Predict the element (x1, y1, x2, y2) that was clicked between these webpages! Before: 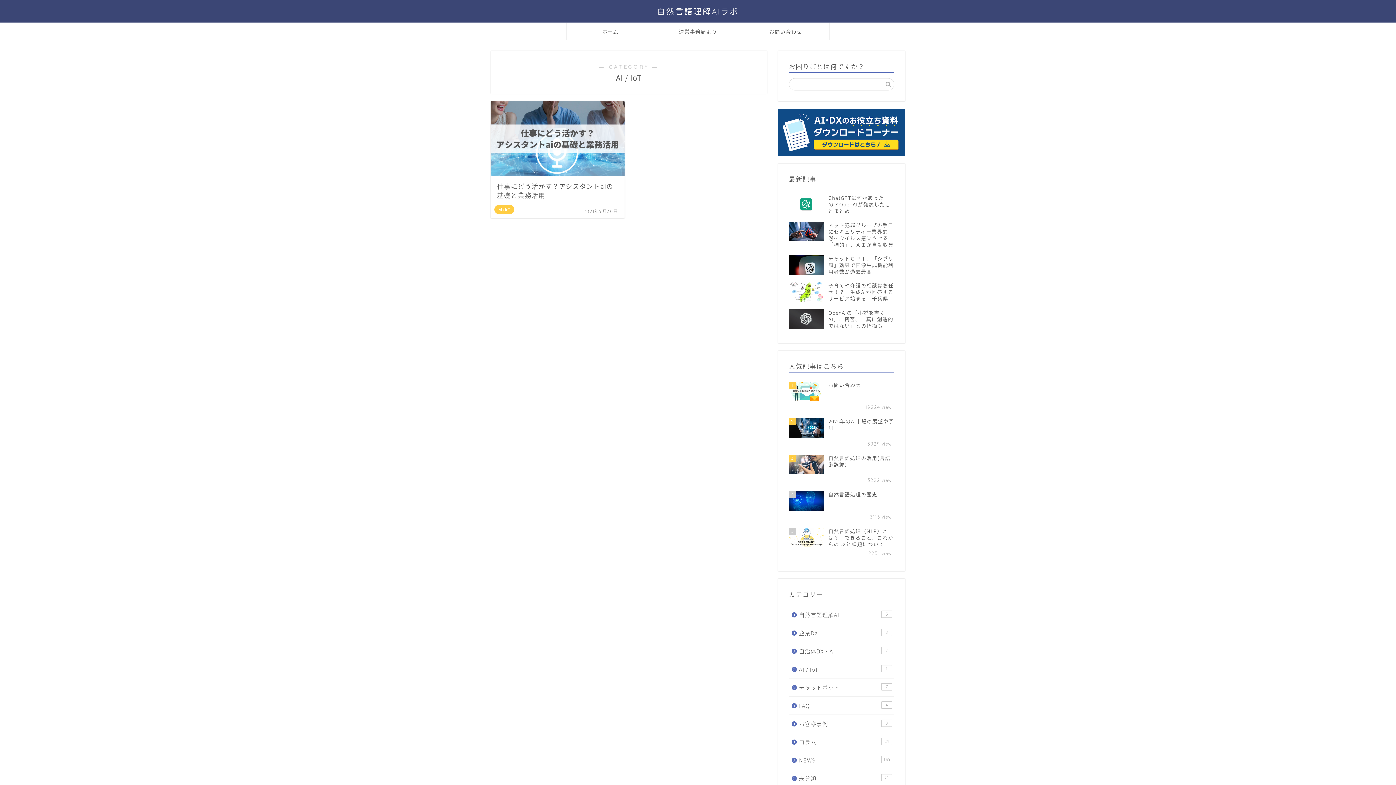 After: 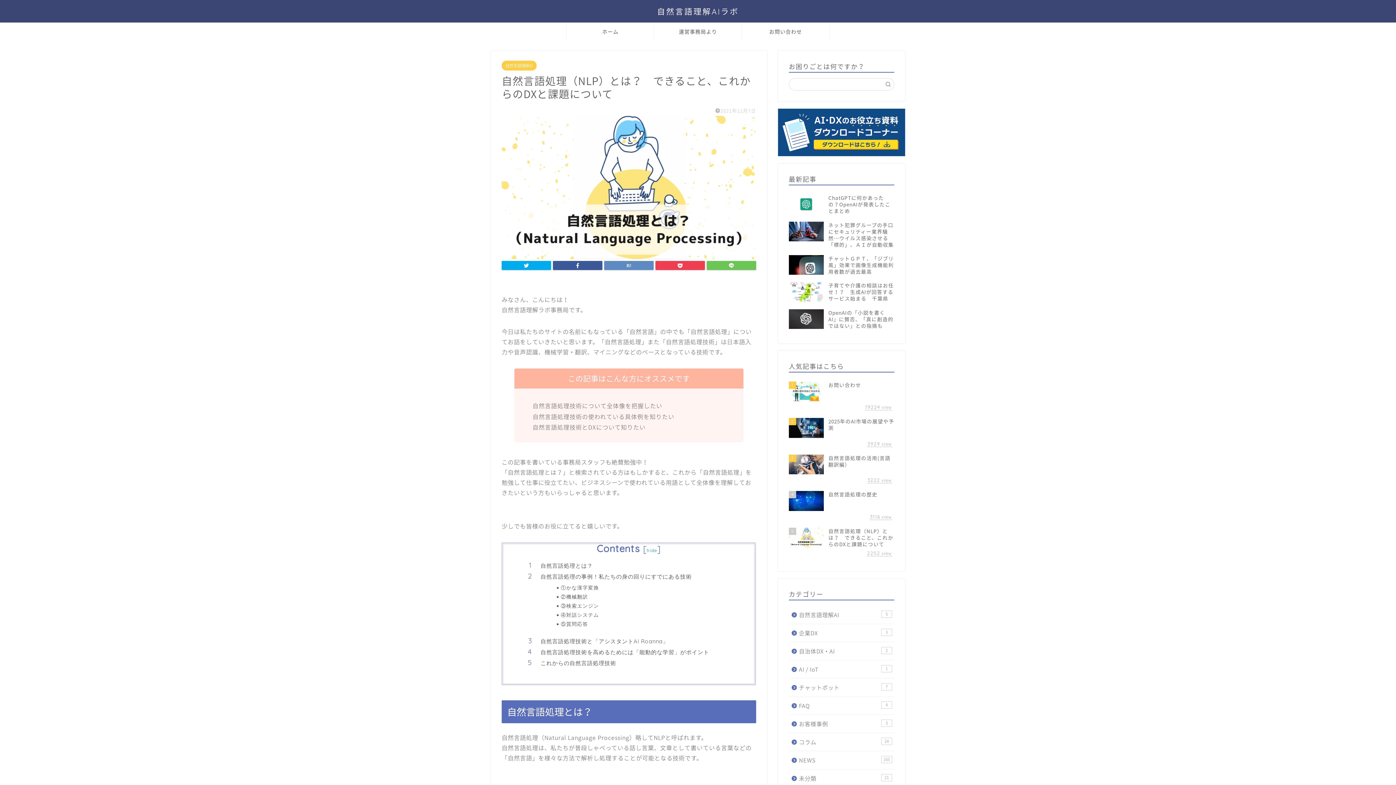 Action: label: 5
自然言語処理（NLP）とは？　できること、これからのDXと課題について
2251 view bbox: (789, 524, 894, 560)